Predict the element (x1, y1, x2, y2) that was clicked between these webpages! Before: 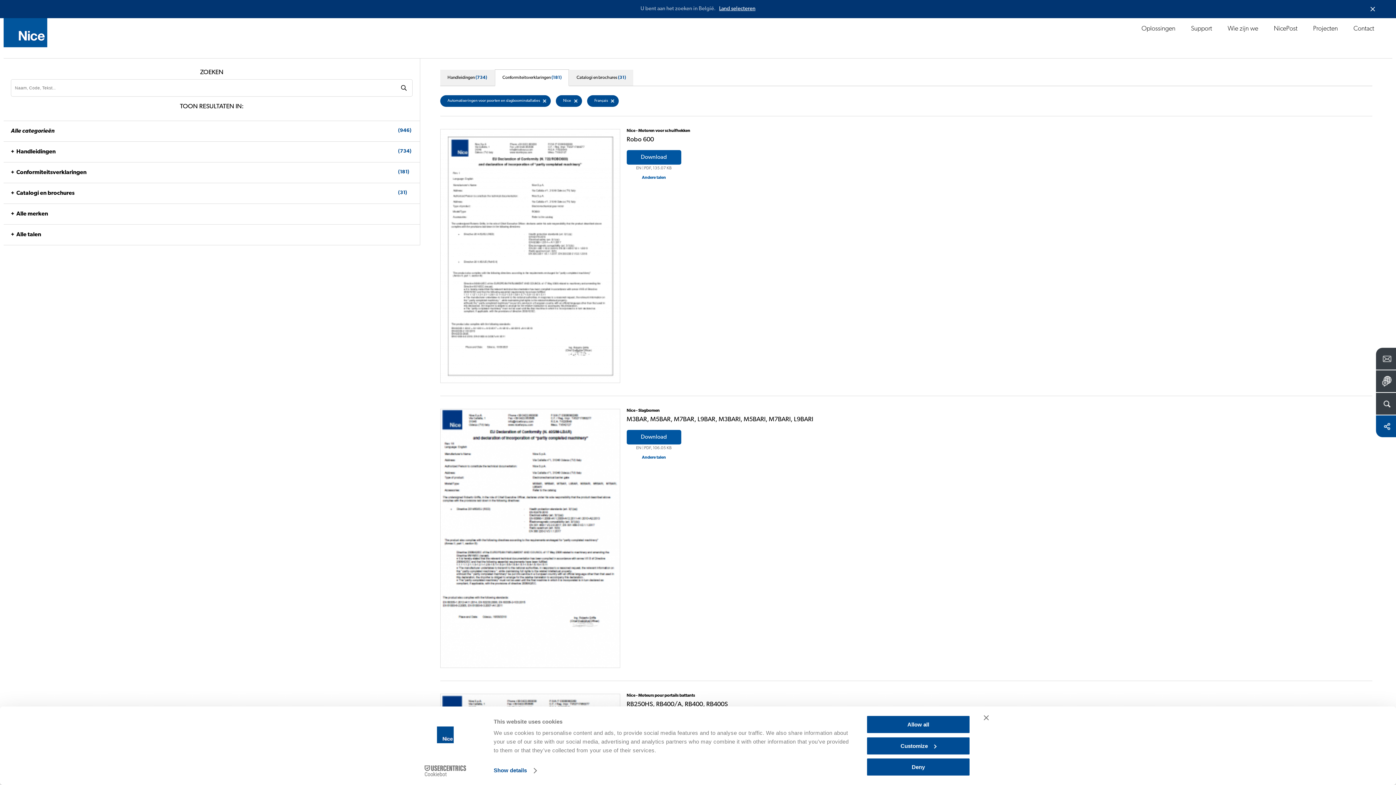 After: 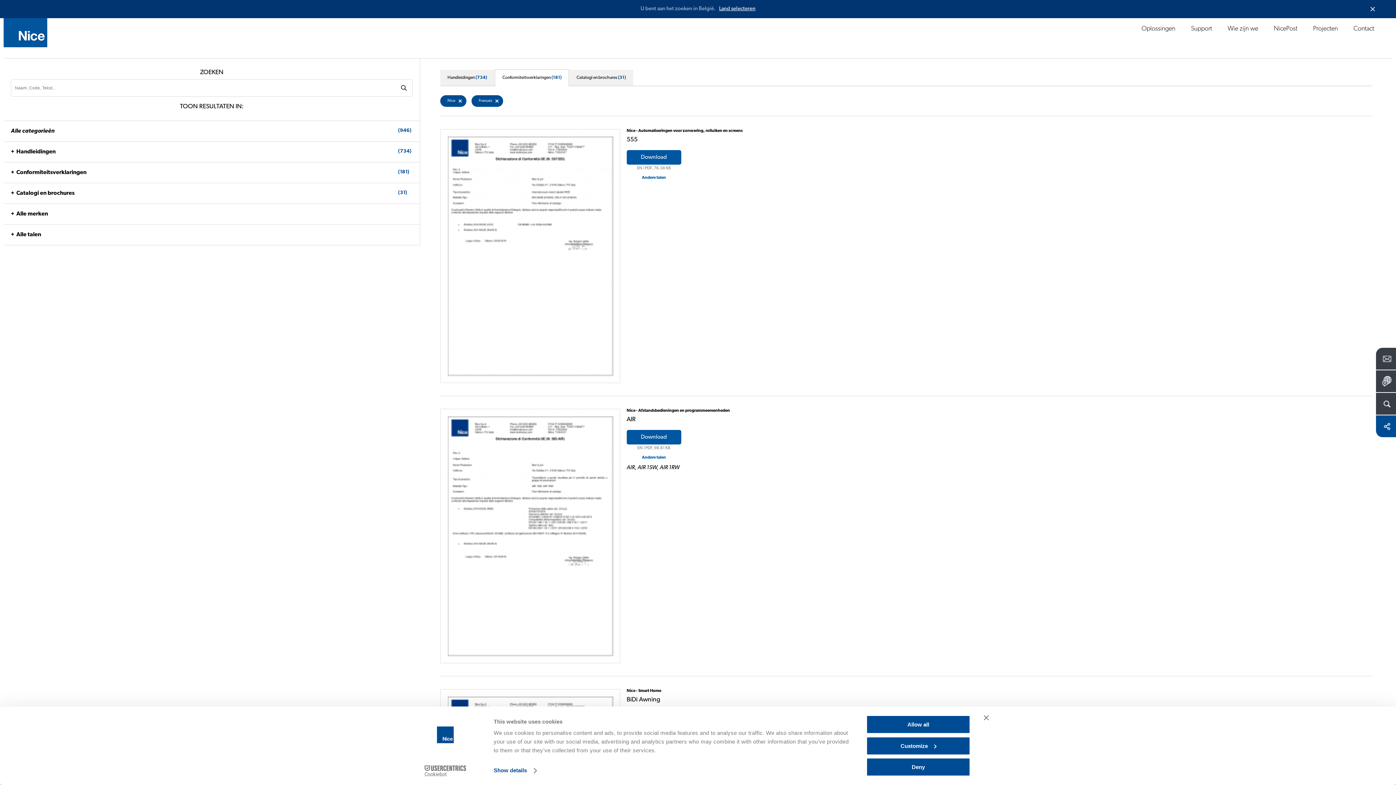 Action: label: Automatiseringen voor poorten en slagboominstallaties bbox: (440, 95, 550, 106)